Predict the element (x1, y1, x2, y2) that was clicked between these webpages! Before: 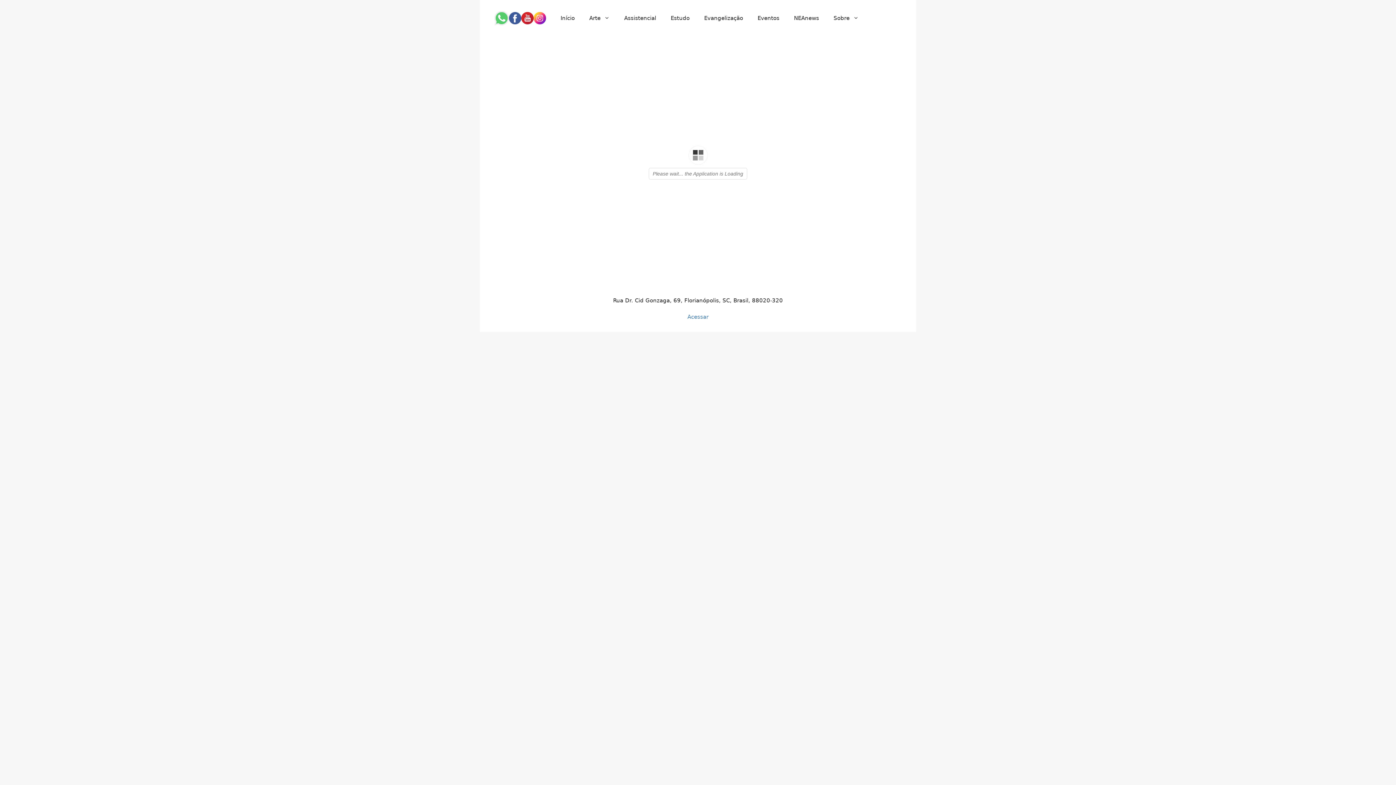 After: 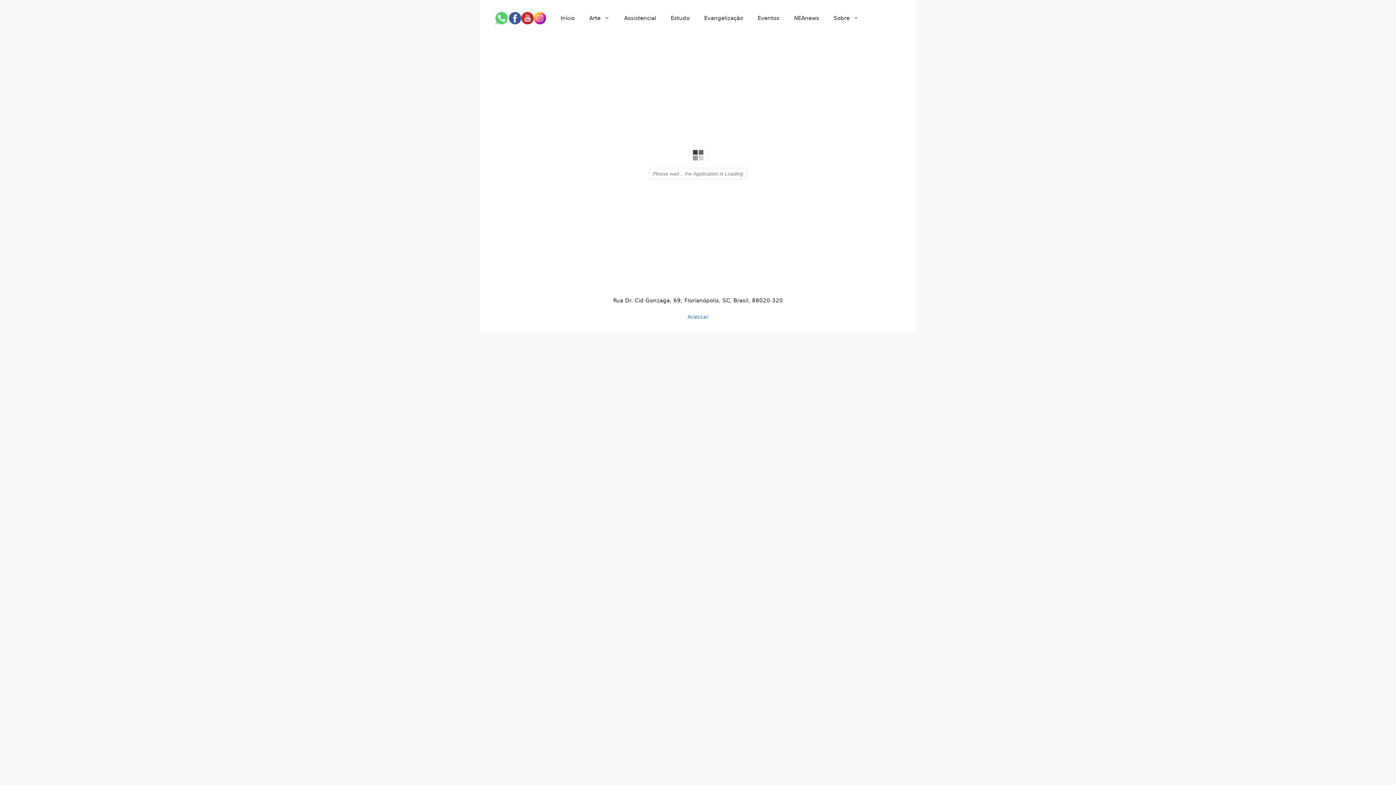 Action: bbox: (521, 16, 533, 23)